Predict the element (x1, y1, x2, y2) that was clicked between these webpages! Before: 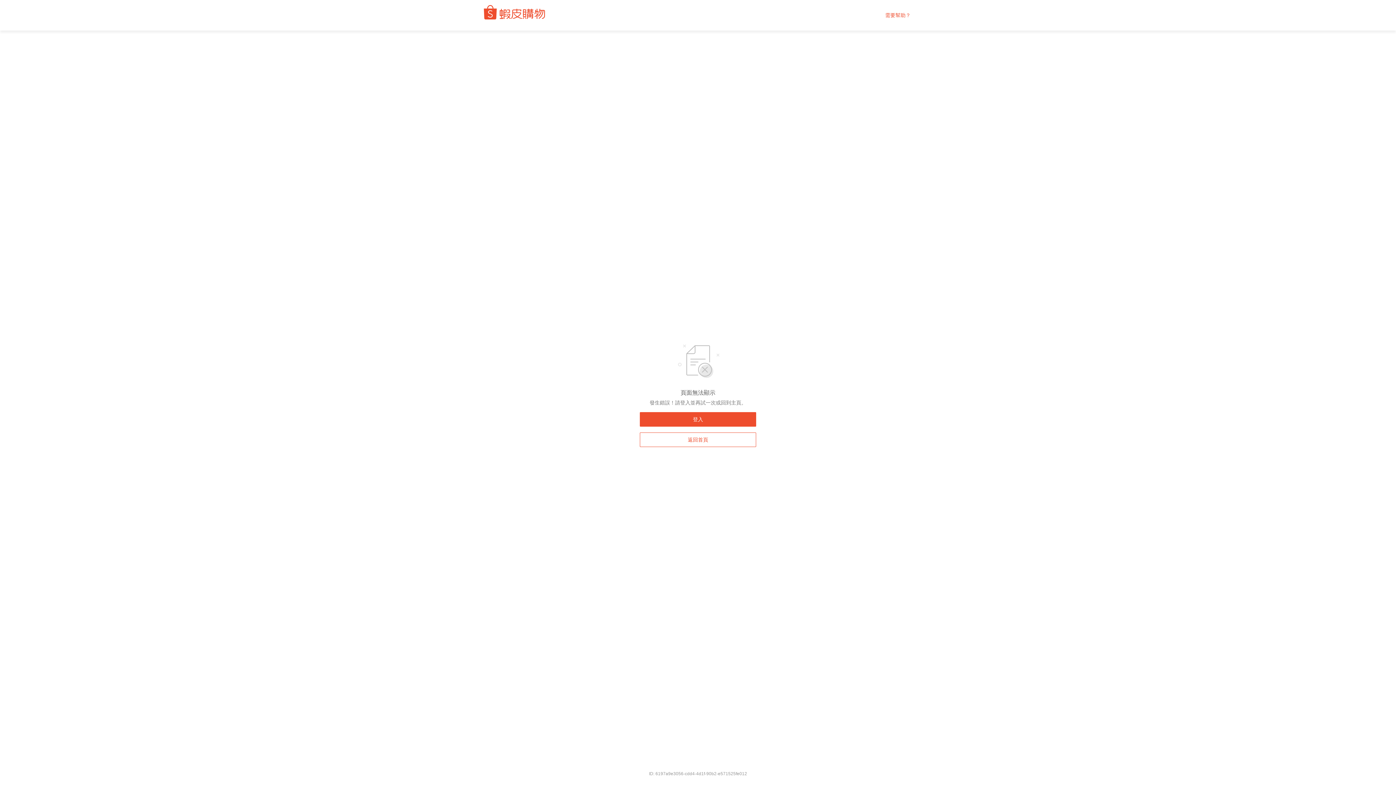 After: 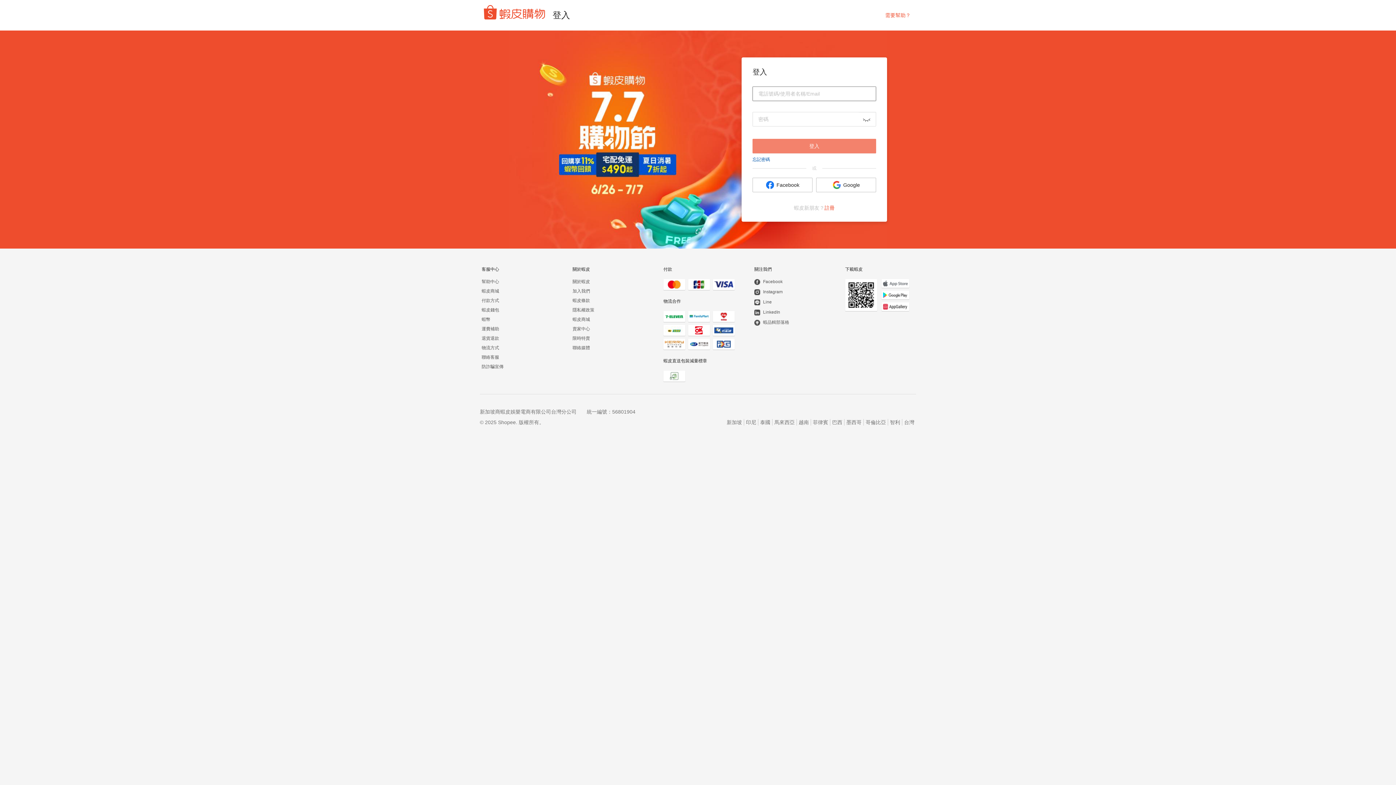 Action: label: 登入 bbox: (640, 412, 756, 426)